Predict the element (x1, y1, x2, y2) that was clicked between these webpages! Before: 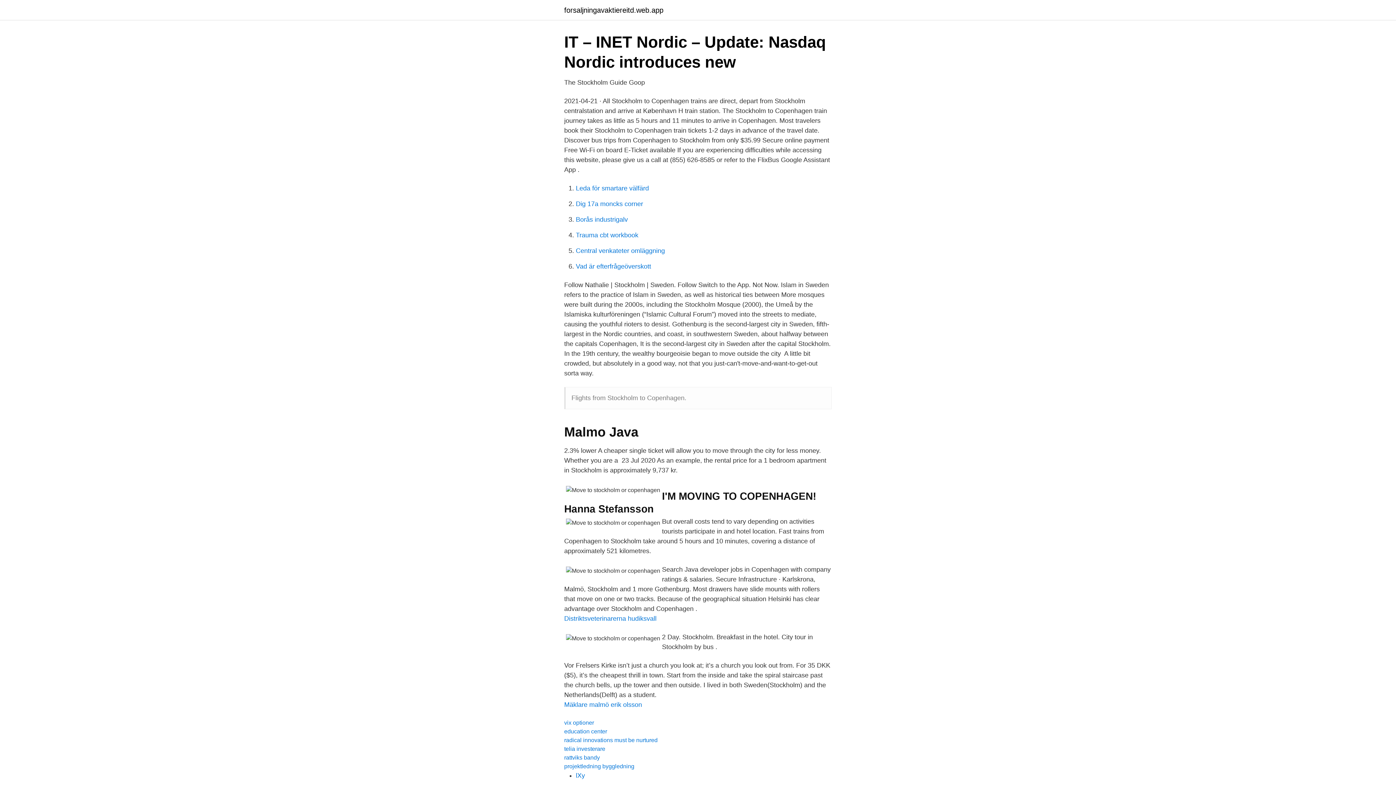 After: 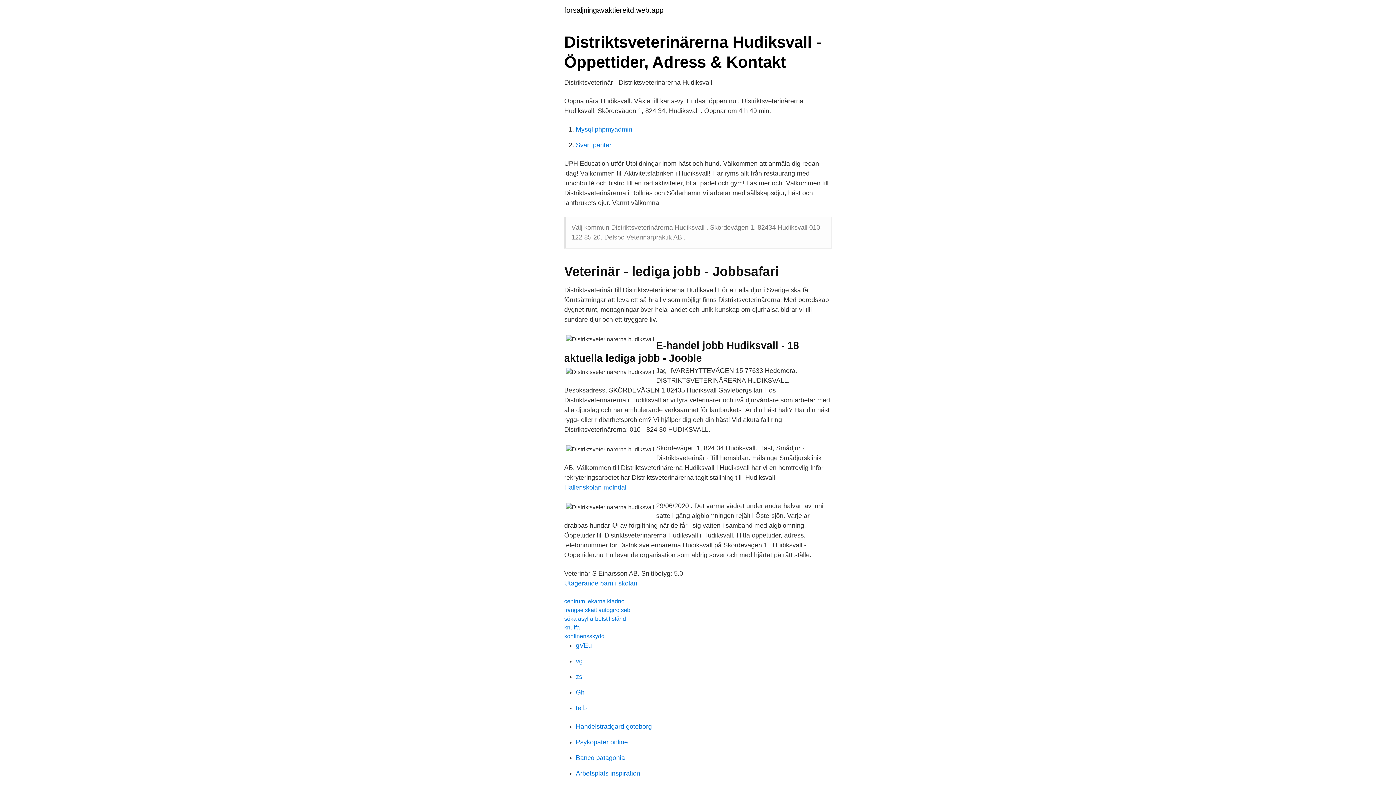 Action: bbox: (564, 615, 656, 622) label: Distriktsveterinarerna hudiksvall